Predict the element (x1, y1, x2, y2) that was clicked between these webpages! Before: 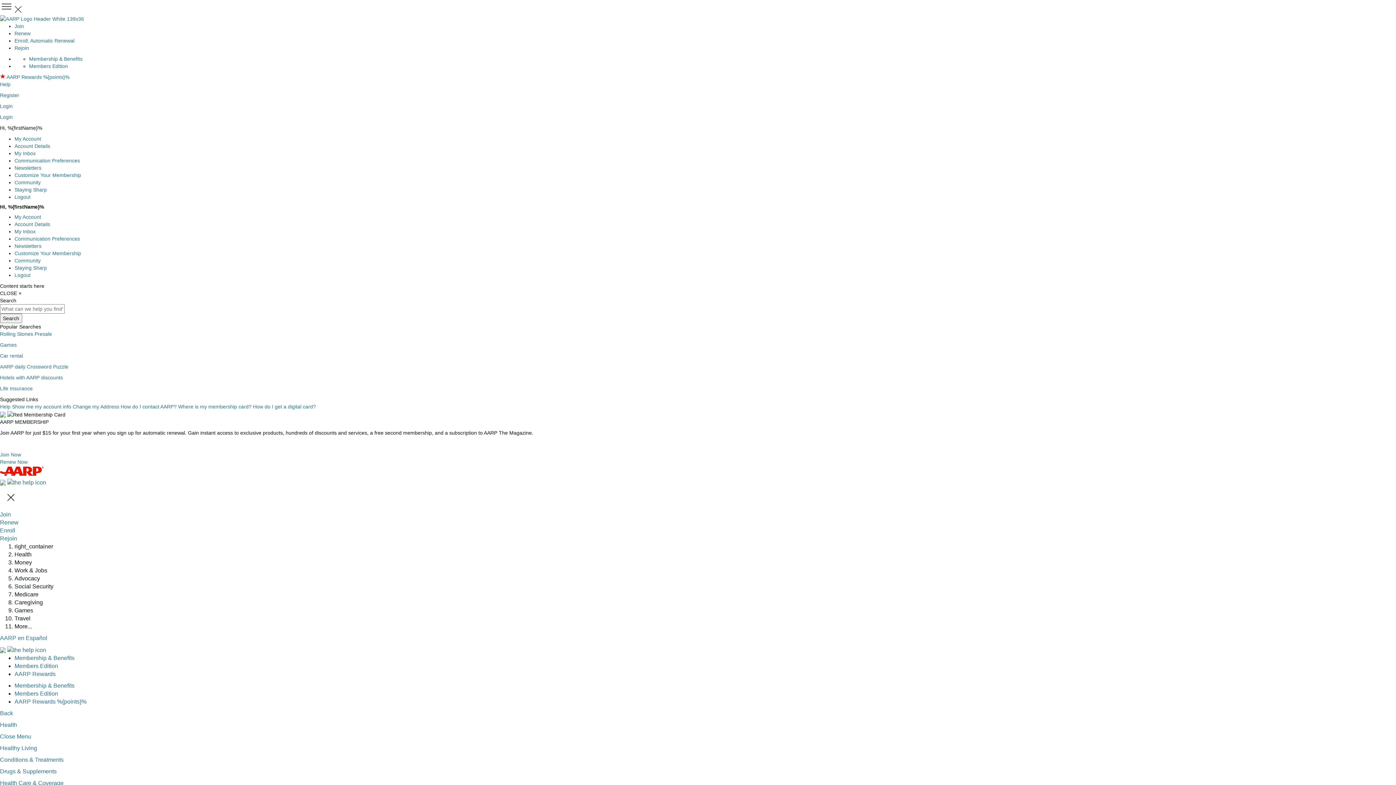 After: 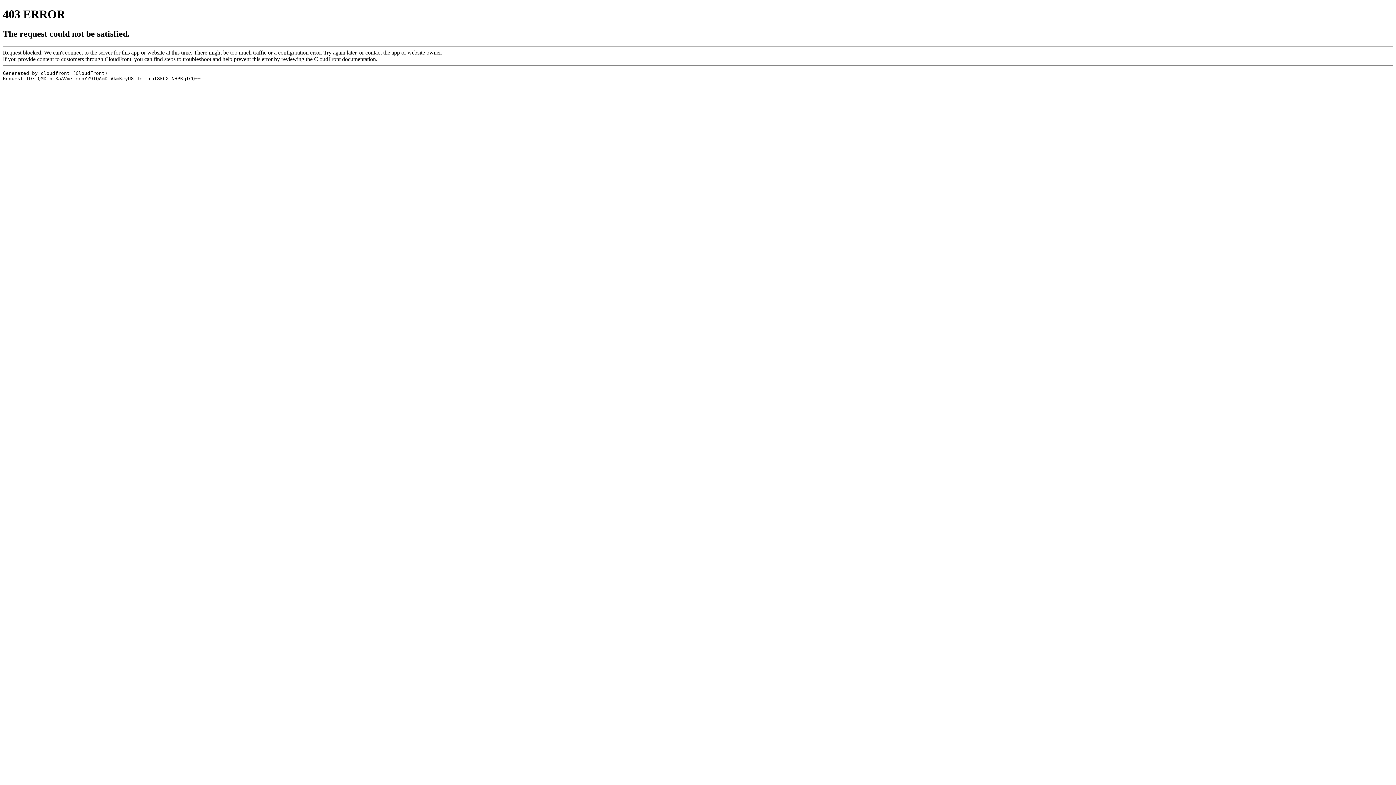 Action: label: Life Insurance bbox: (0, 385, 32, 391)